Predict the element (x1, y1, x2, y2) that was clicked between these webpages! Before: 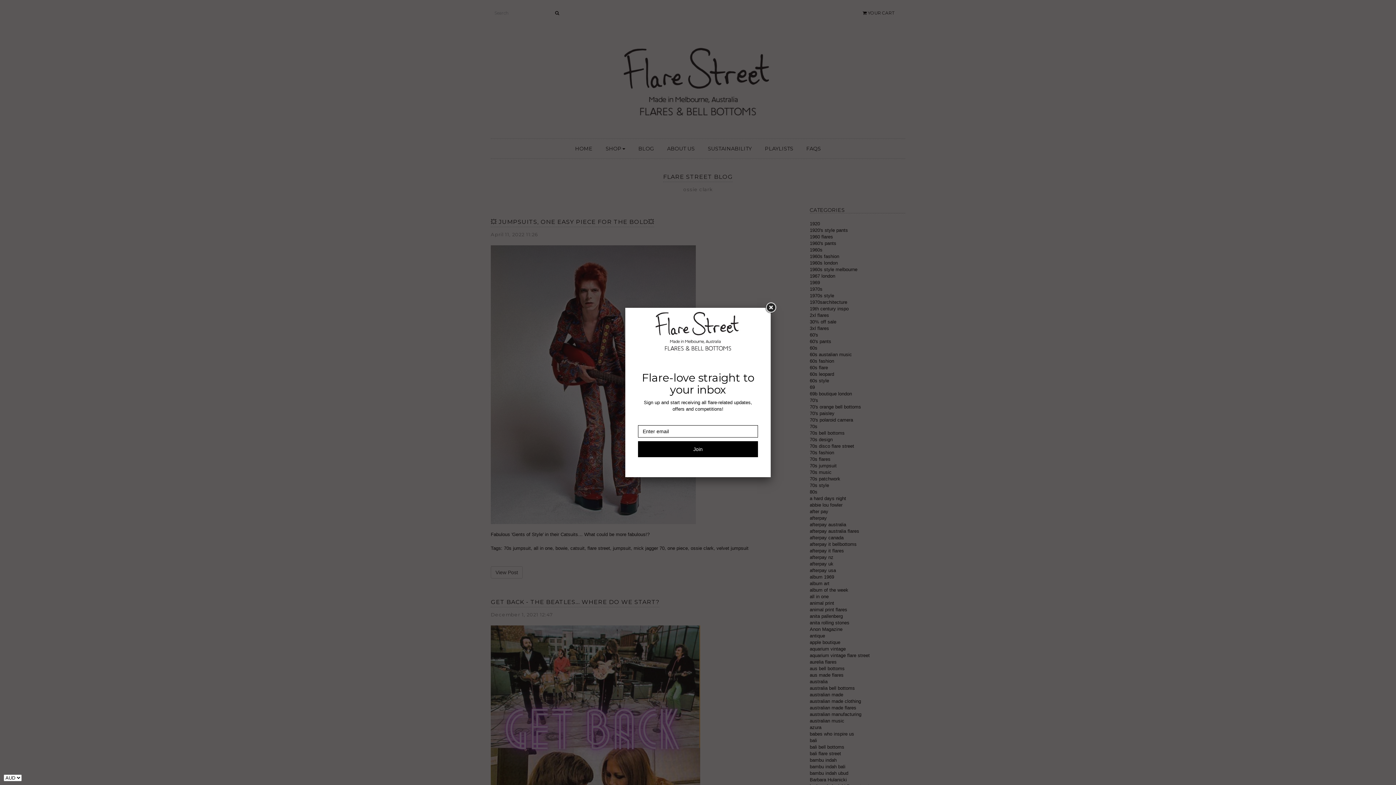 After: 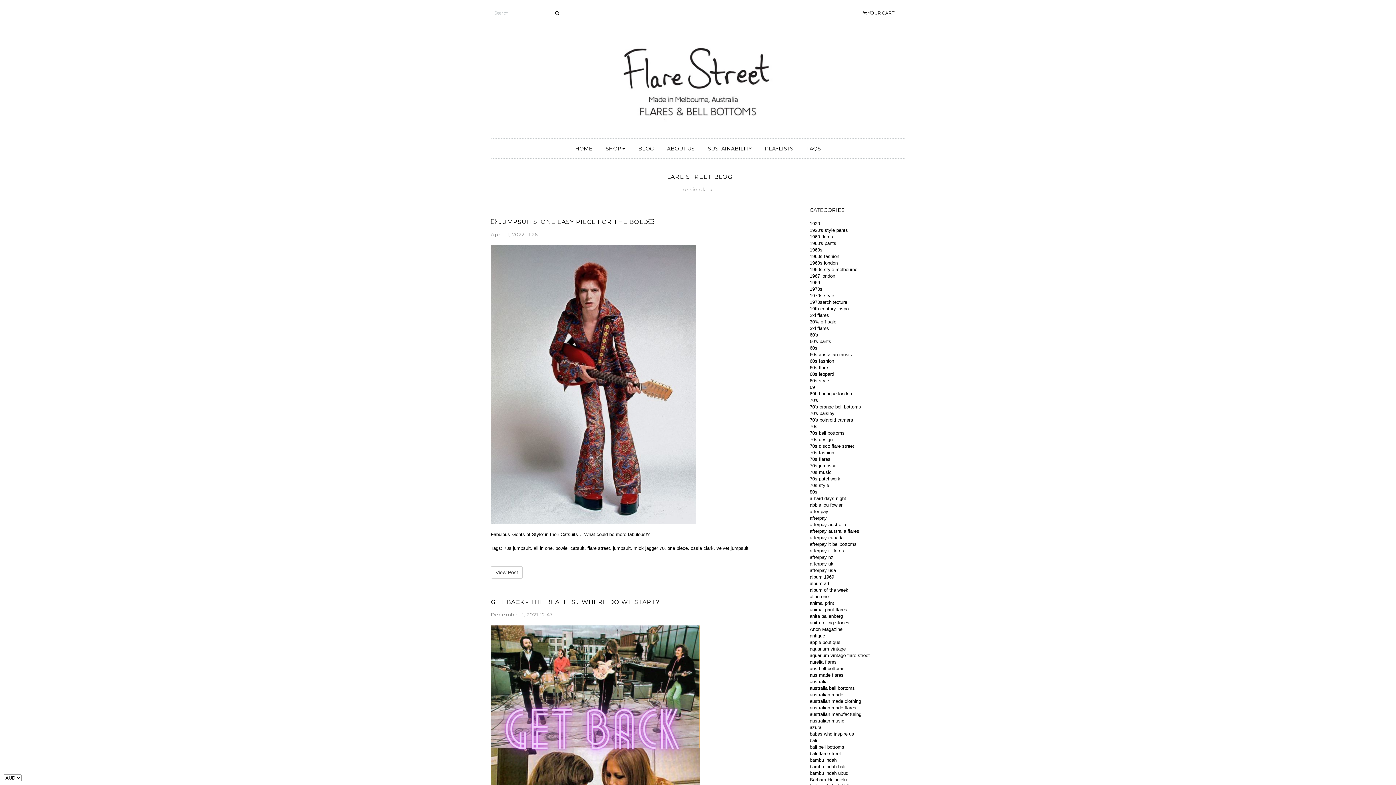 Action: bbox: (764, 301, 777, 314)